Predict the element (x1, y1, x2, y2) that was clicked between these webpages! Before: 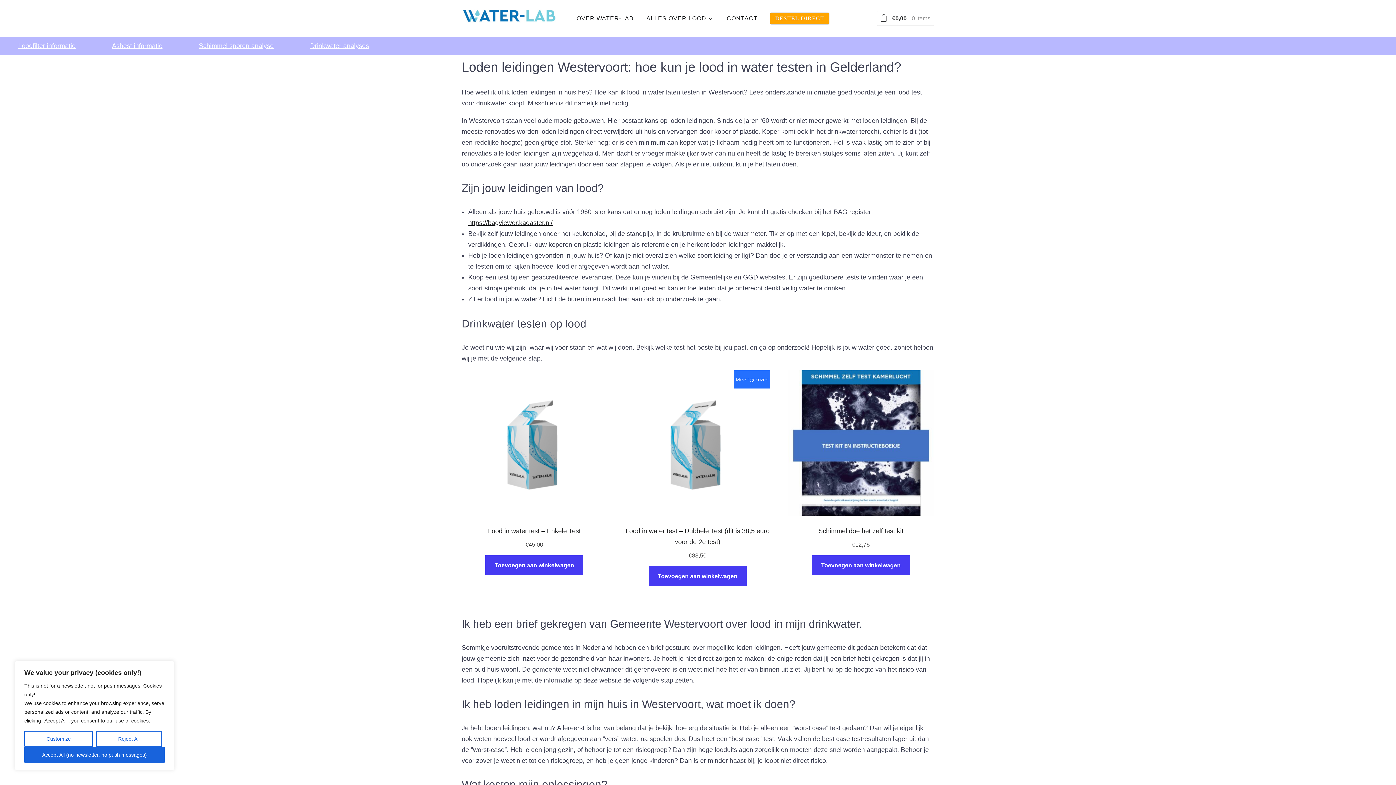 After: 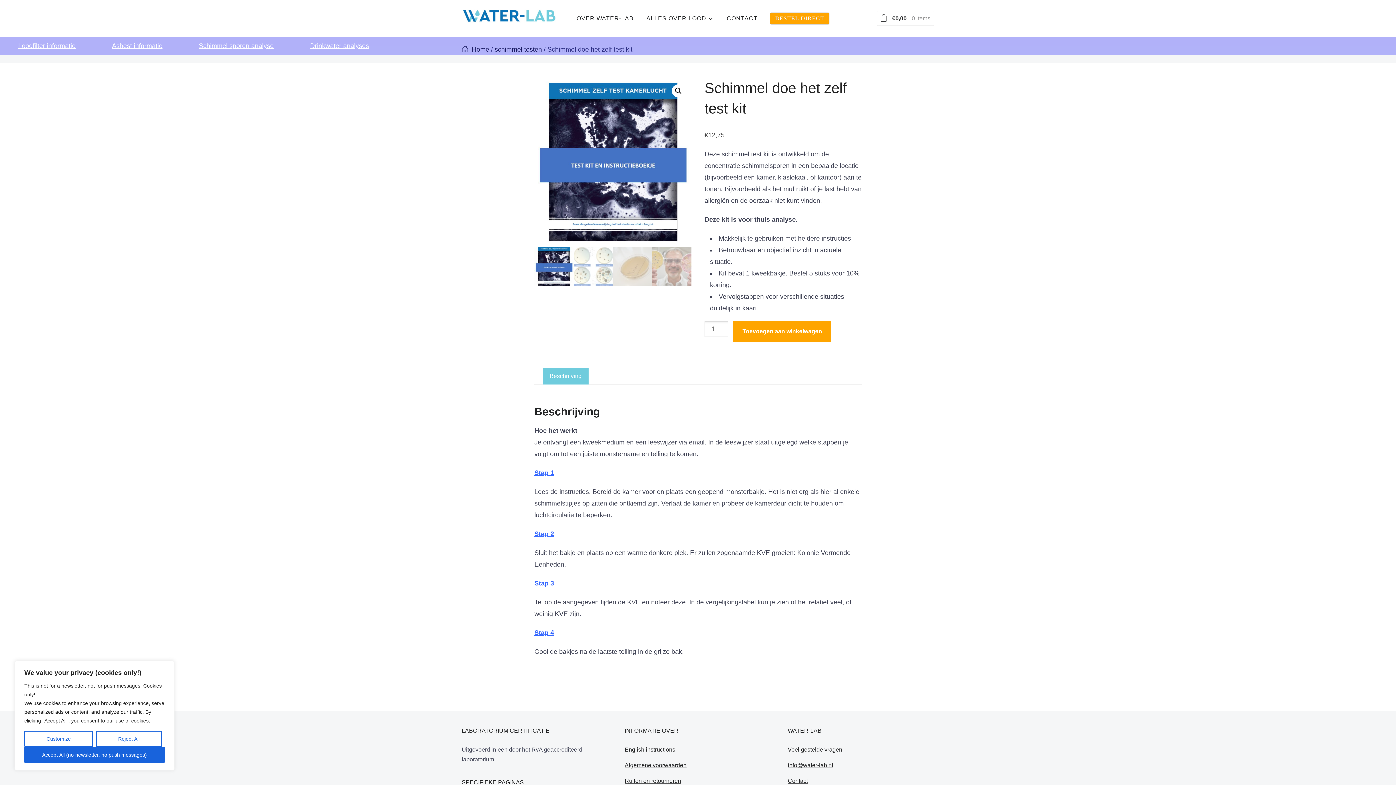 Action: bbox: (198, 40, 273, 51) label: Schimmel sporen analyse